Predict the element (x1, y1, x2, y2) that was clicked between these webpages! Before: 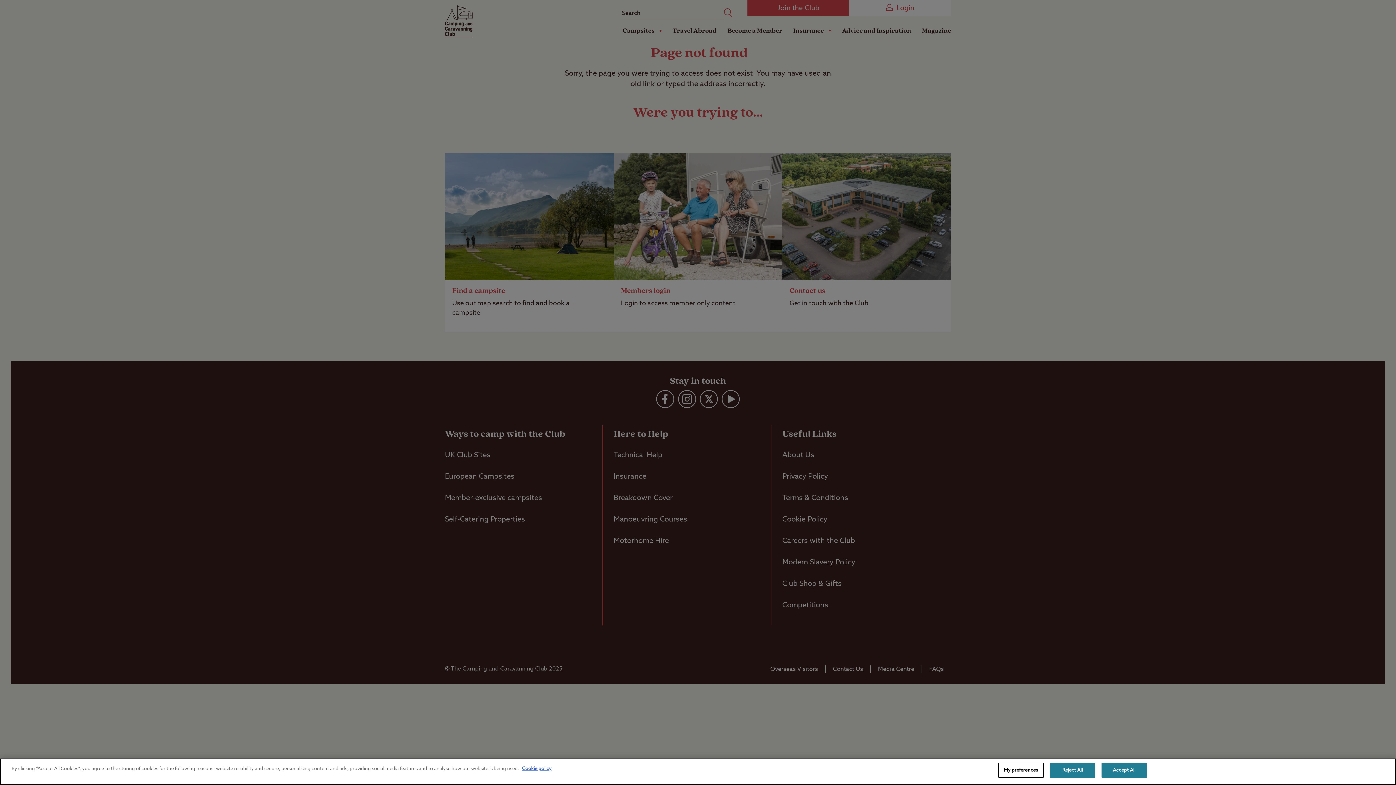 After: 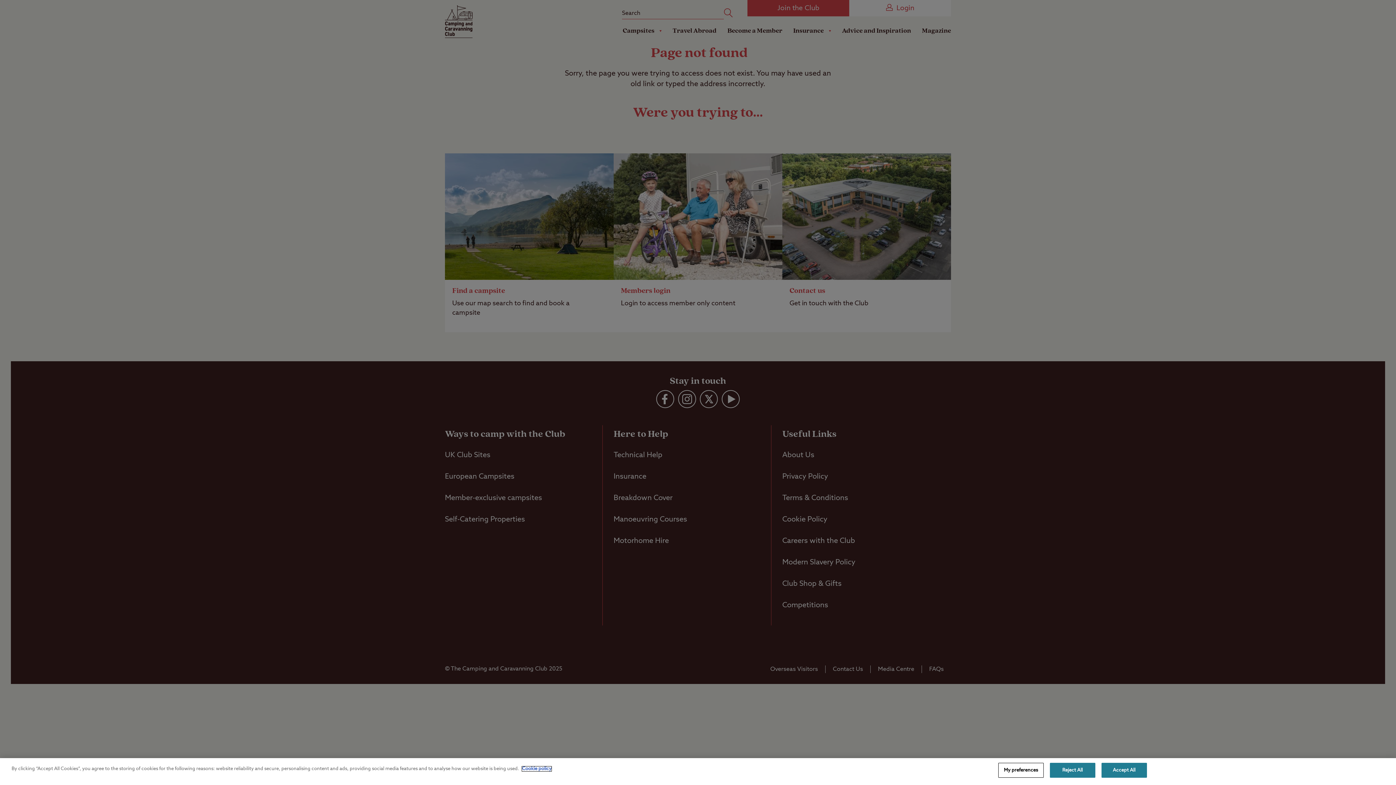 Action: label: More information about your privacy, opens in a new tab bbox: (522, 766, 551, 771)